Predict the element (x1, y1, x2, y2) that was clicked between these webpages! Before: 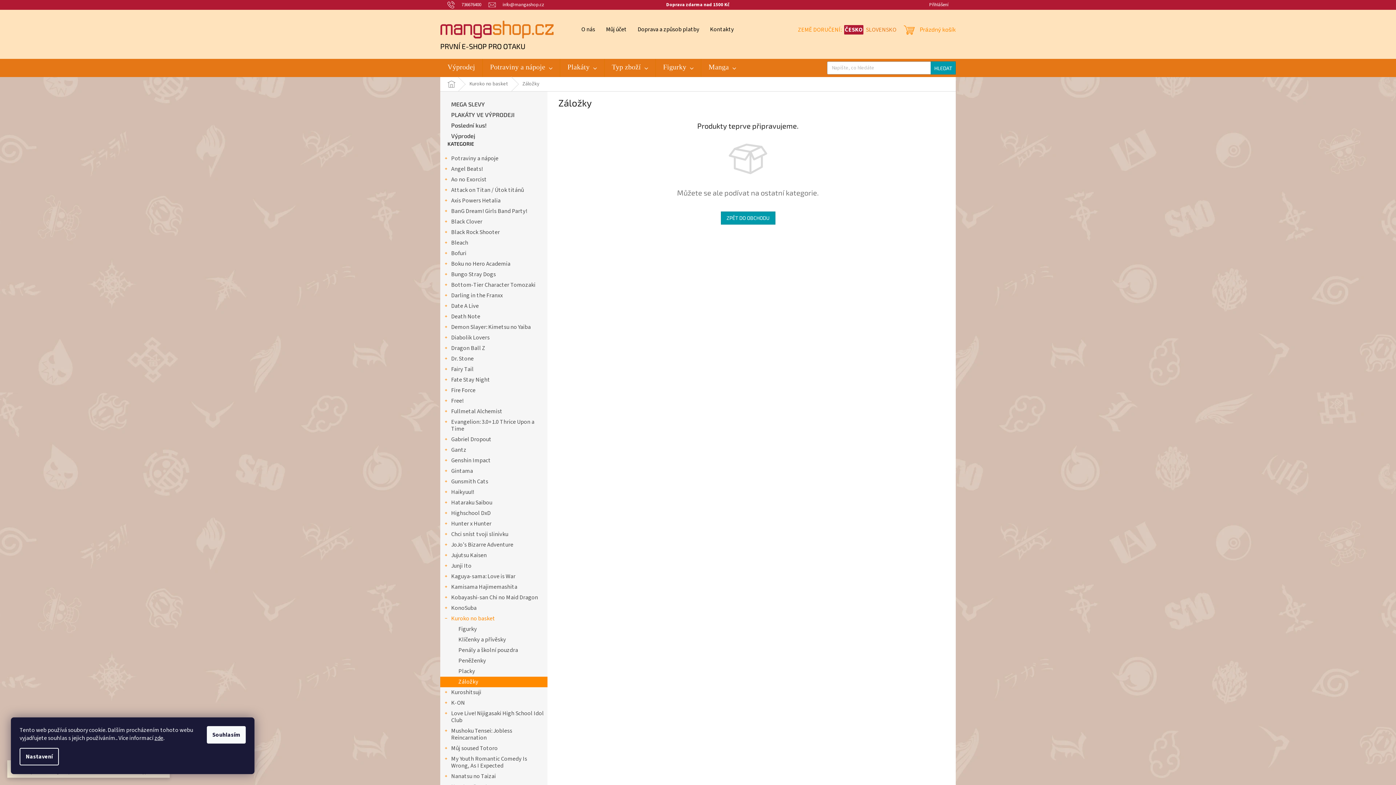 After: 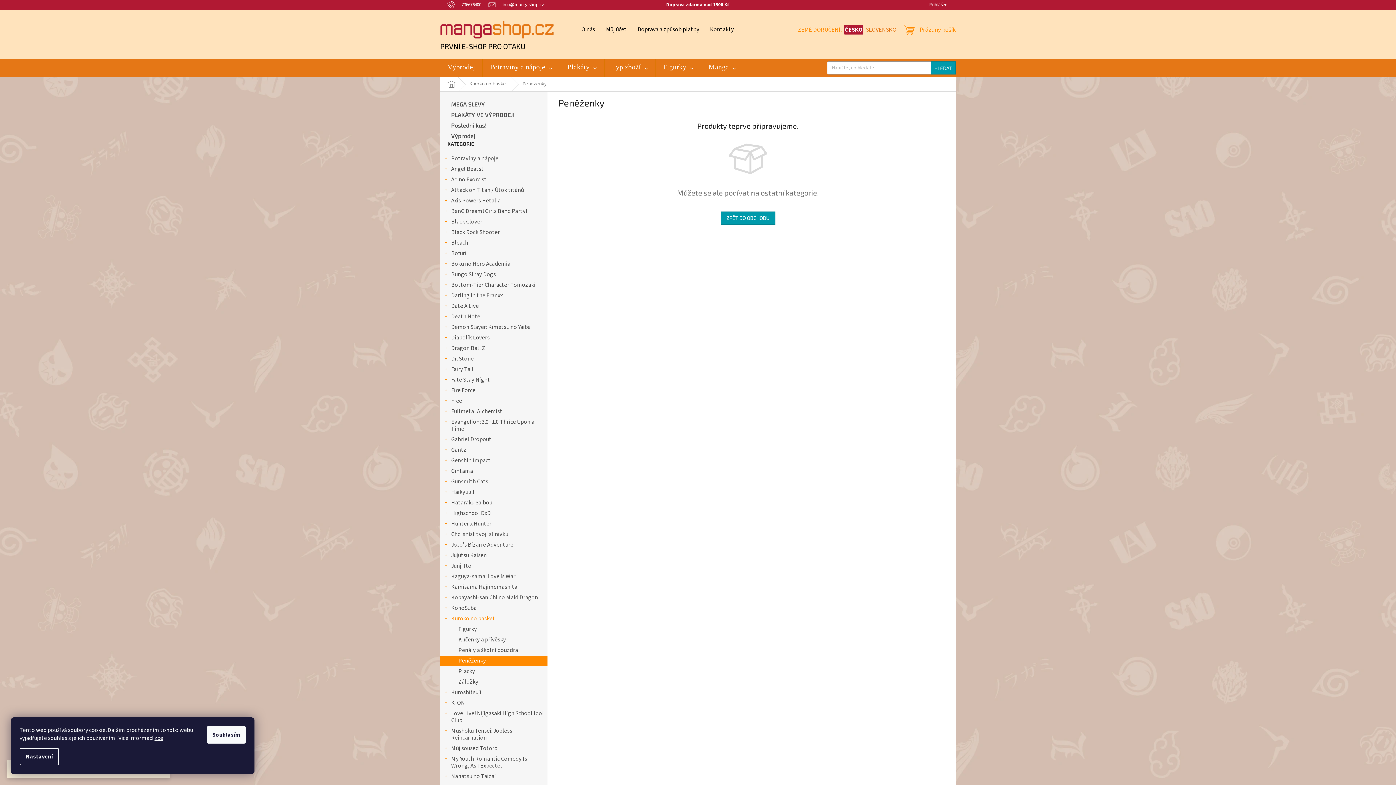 Action: label: Peněženky bbox: (440, 656, 547, 666)